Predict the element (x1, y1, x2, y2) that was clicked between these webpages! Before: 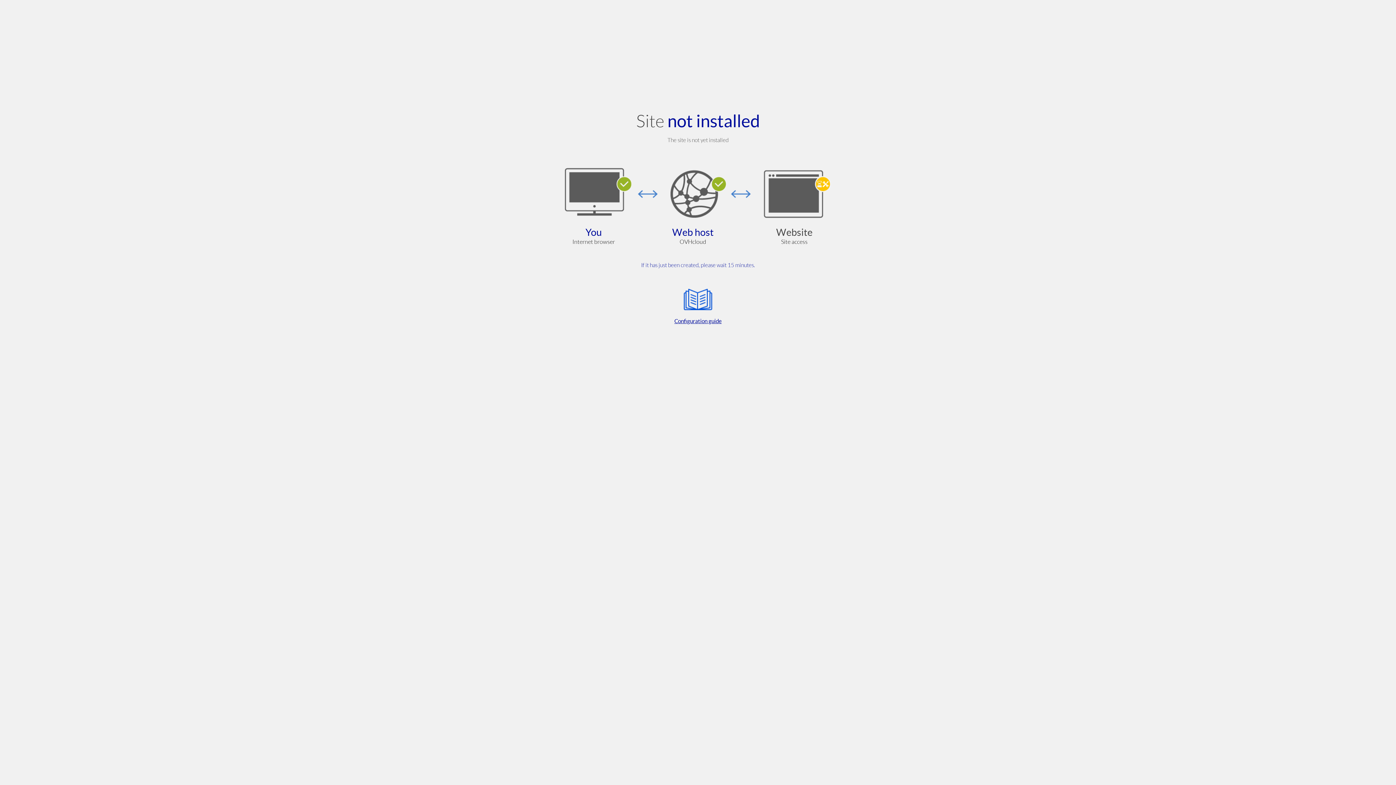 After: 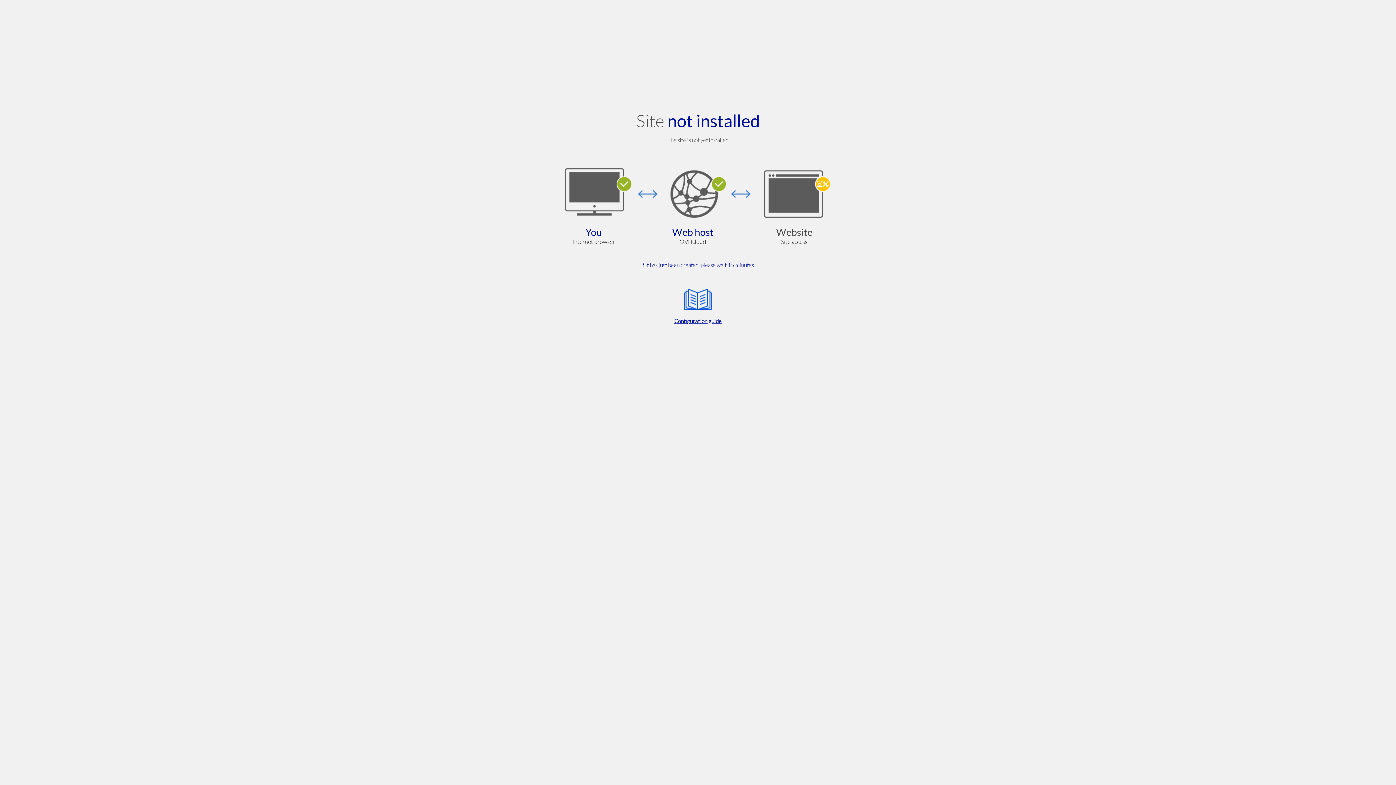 Action: label: Configuration guide bbox: (564, 285, 832, 325)